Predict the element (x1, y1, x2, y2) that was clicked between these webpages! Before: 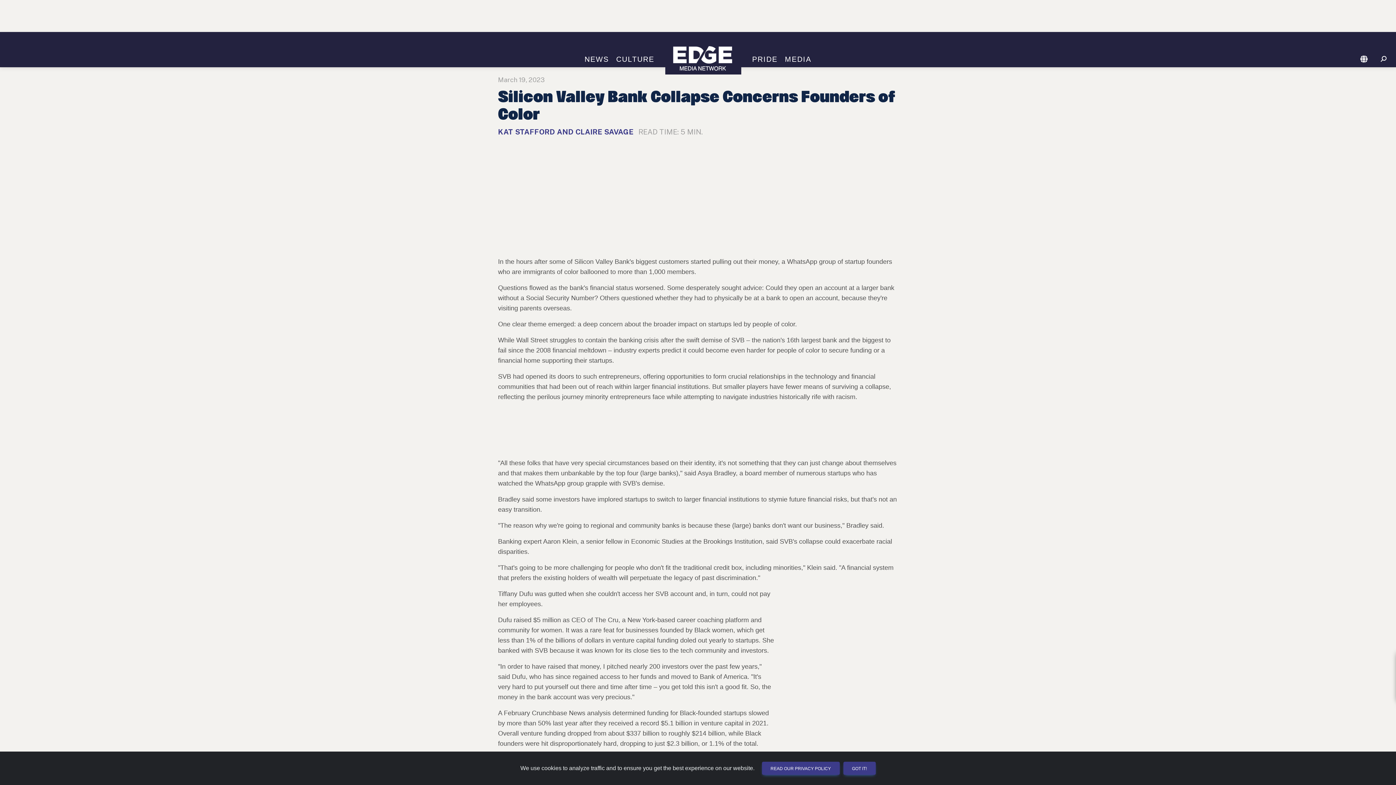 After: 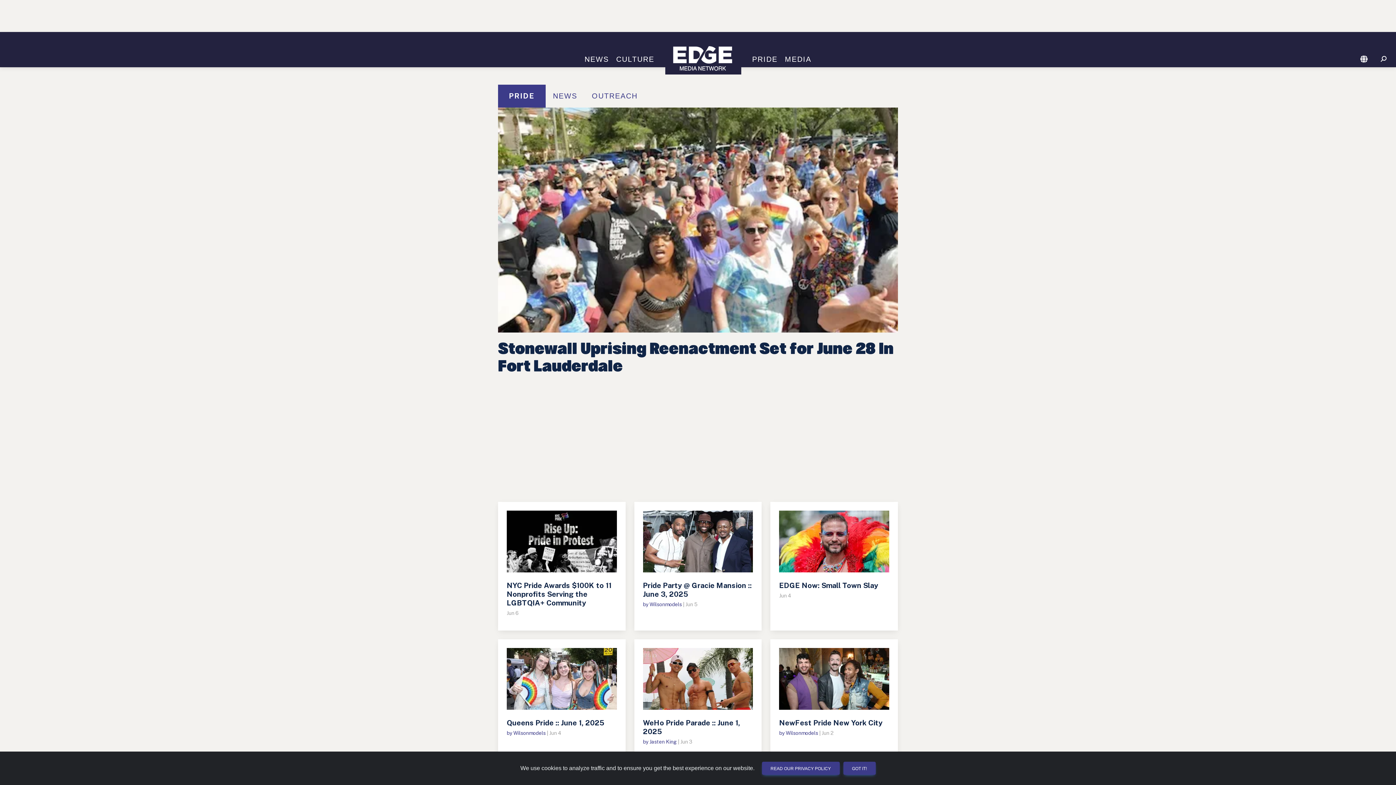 Action: bbox: (748, 55, 781, 63) label: PRIDE